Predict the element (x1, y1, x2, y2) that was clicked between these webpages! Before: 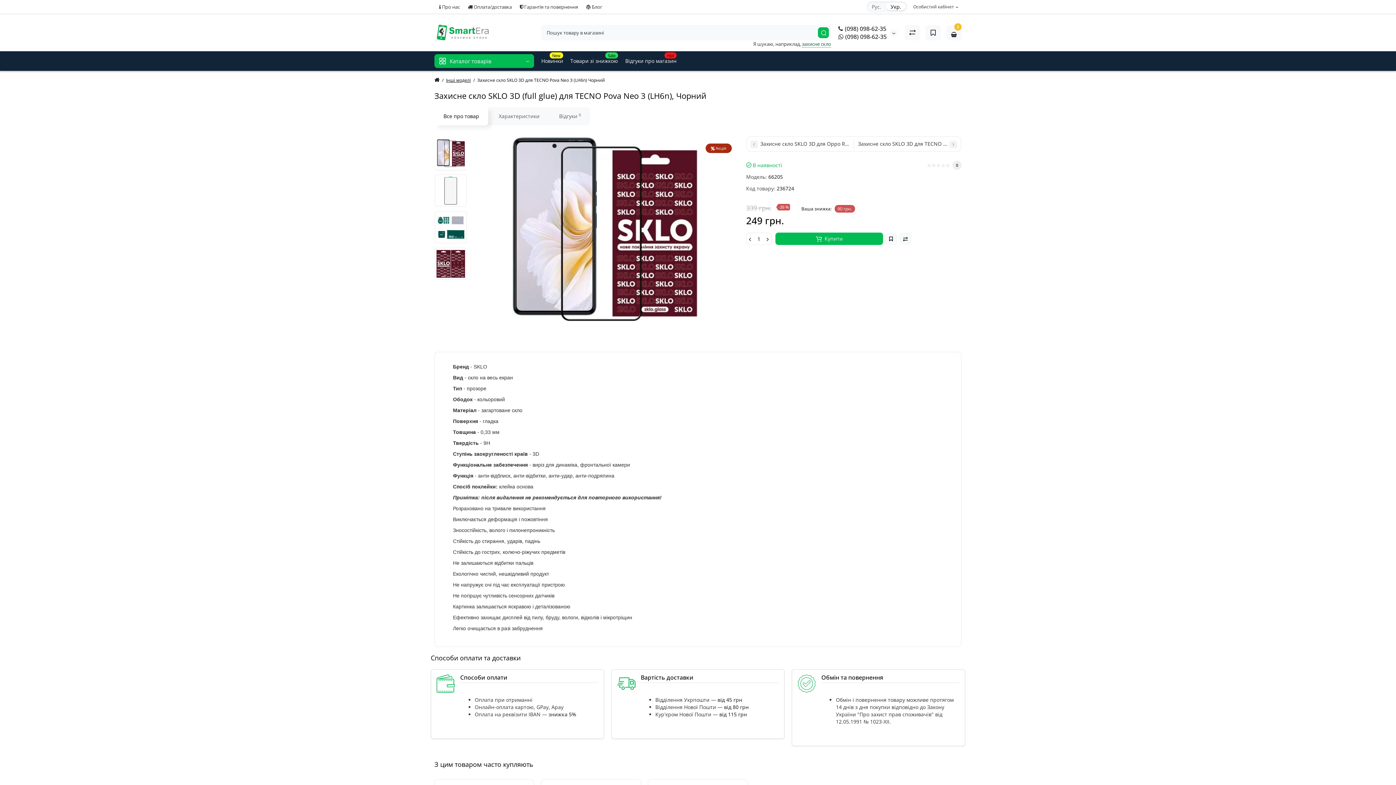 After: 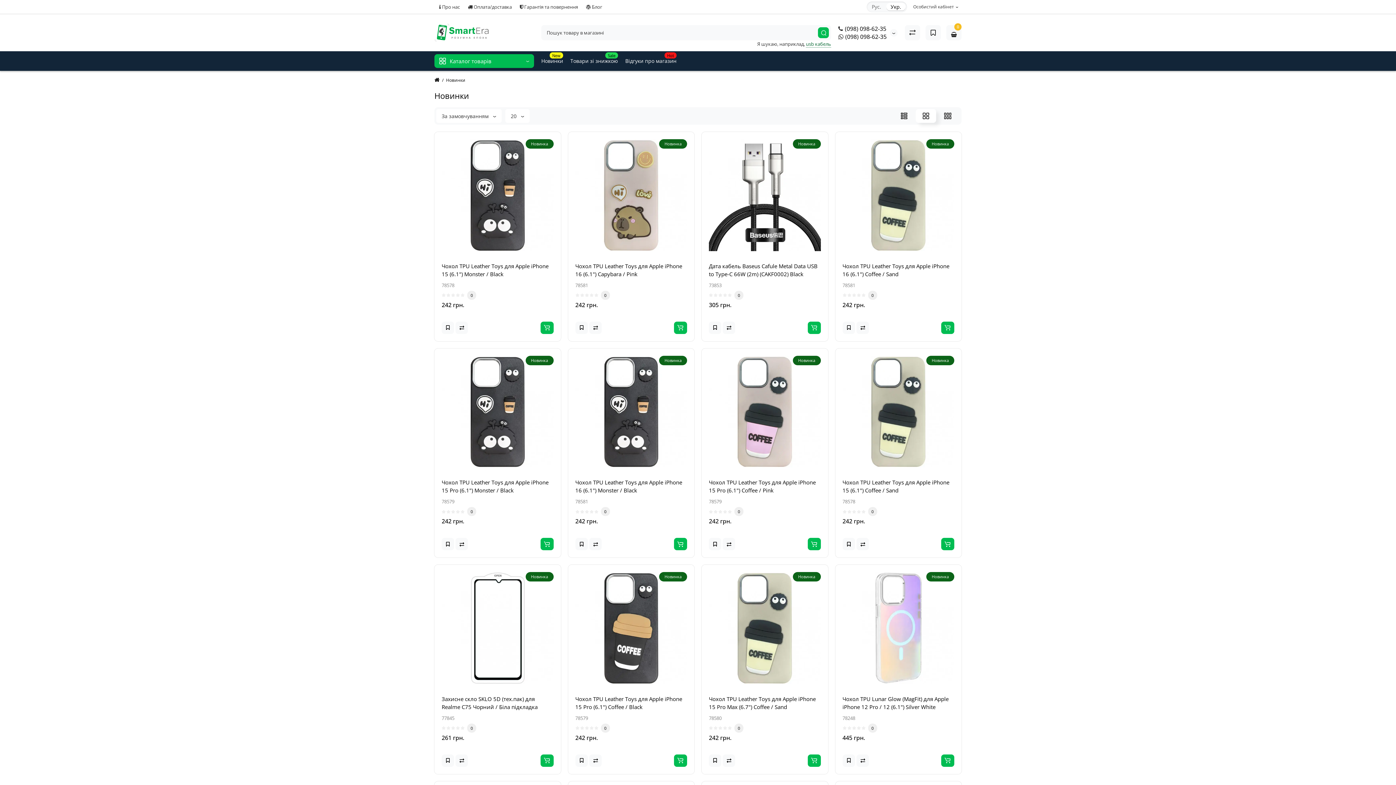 Action: bbox: (537, 51, 566, 70) label: New
Новинки